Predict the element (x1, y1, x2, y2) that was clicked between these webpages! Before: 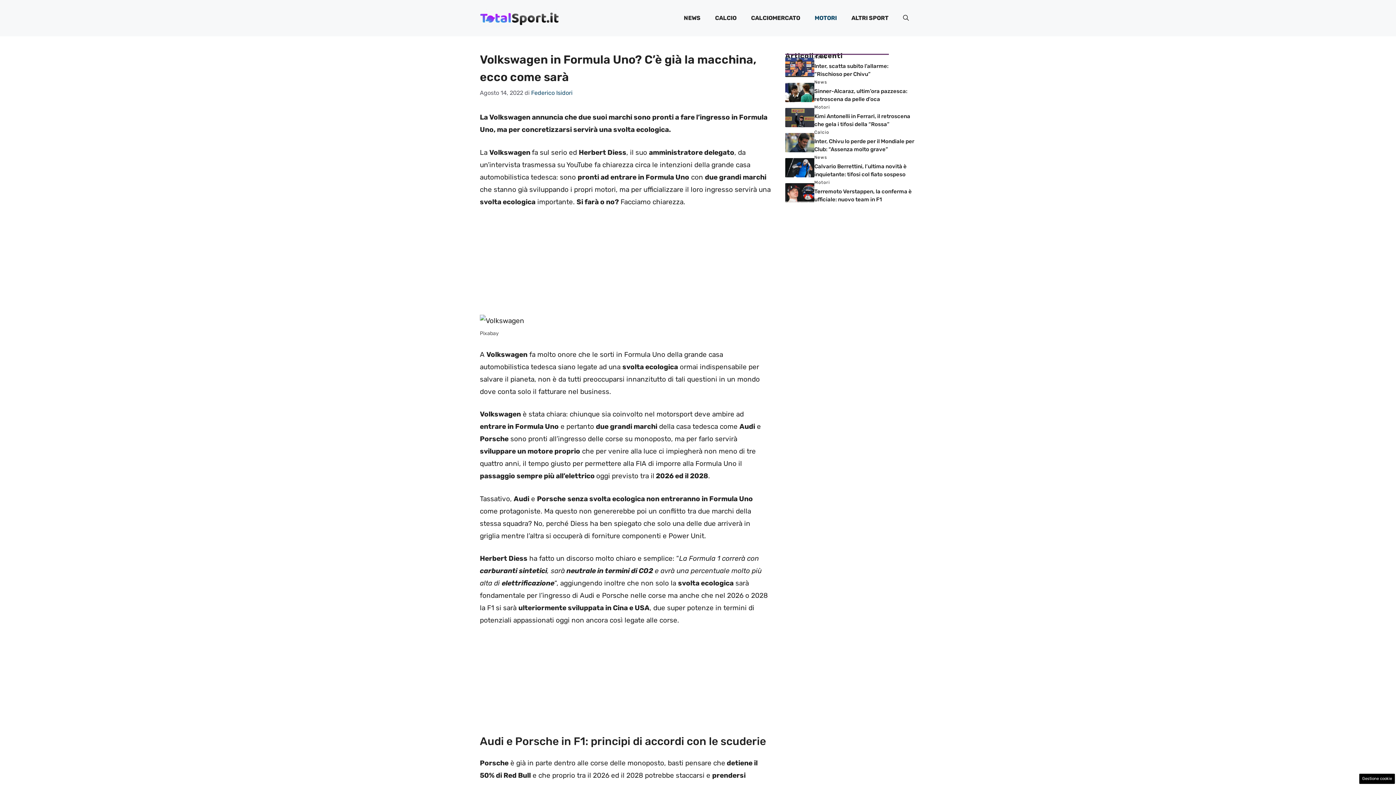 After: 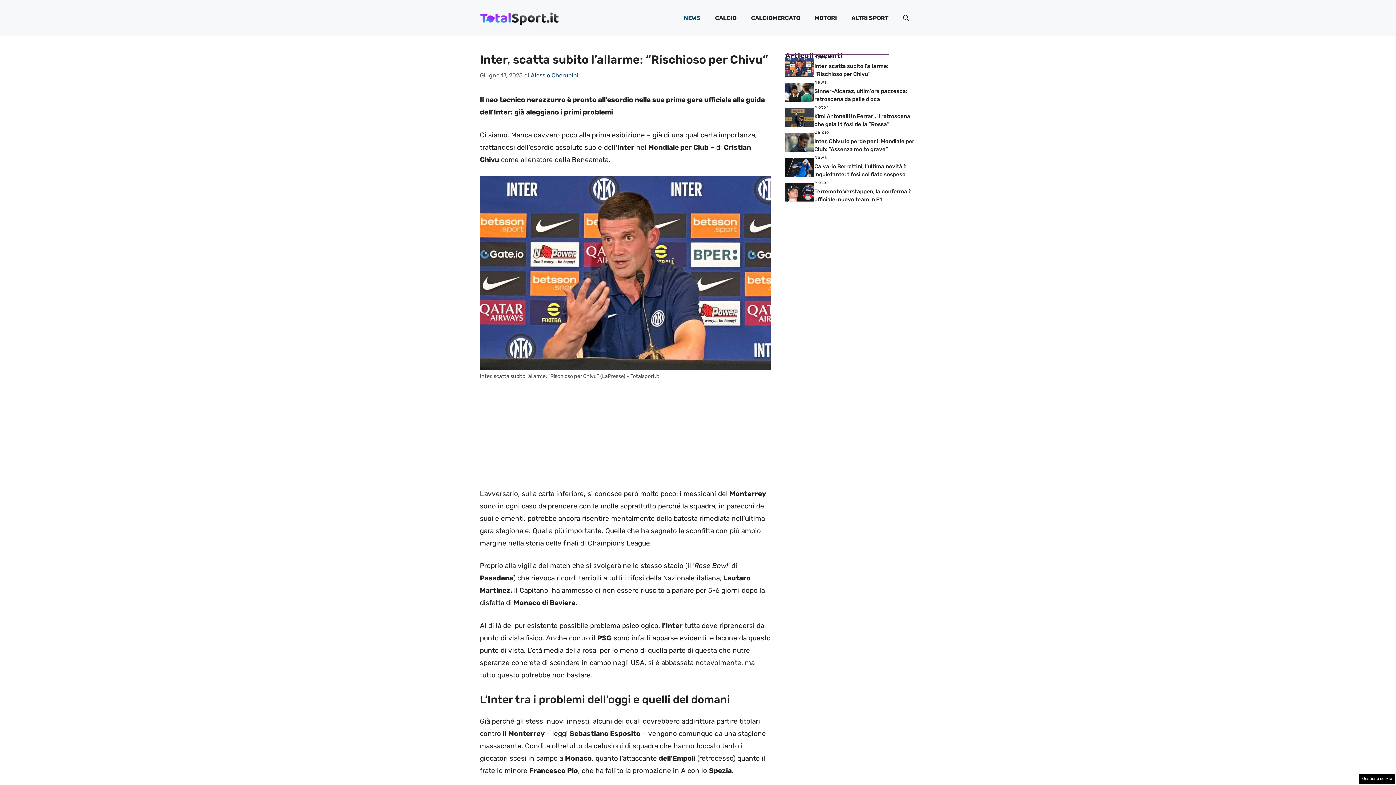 Action: bbox: (785, 62, 814, 71)